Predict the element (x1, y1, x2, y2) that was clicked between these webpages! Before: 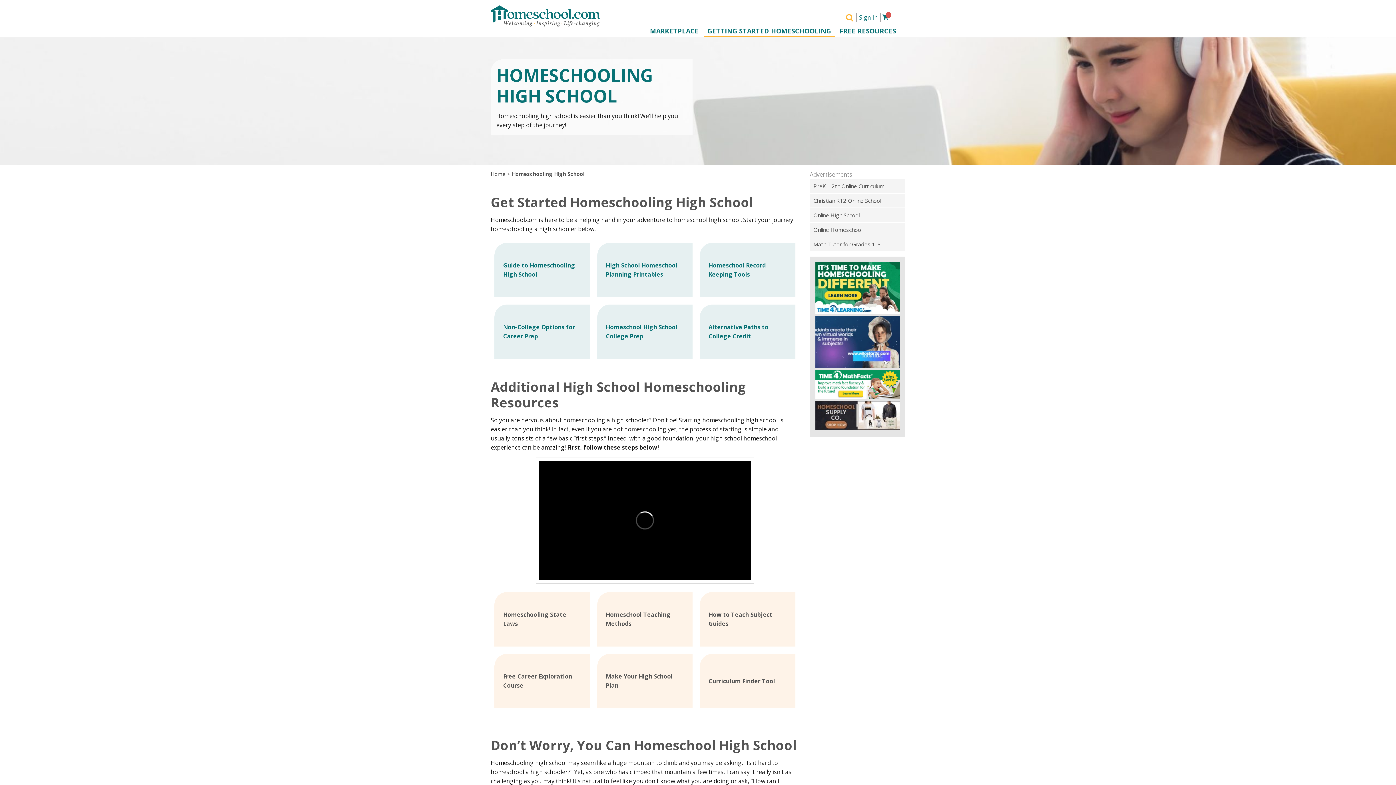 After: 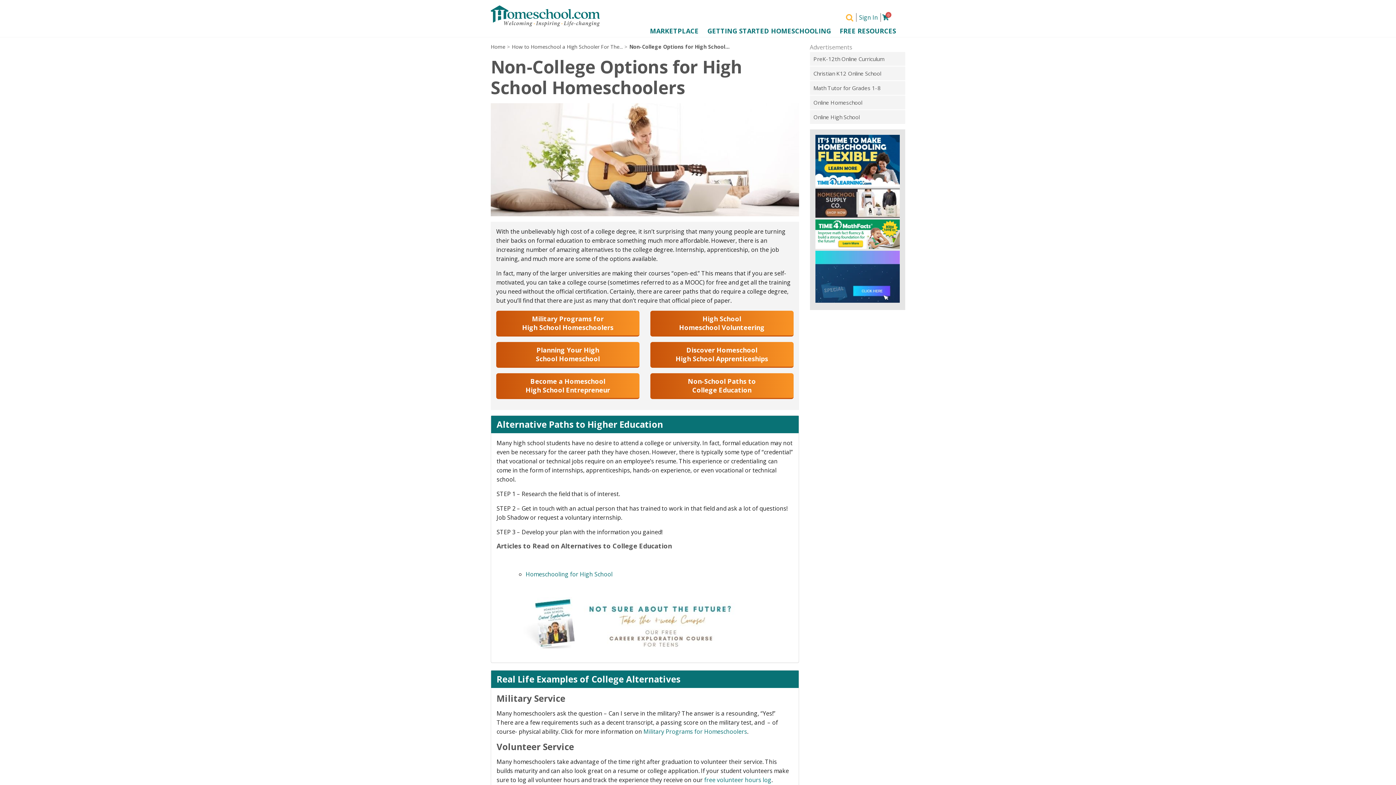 Action: label: Non-College Options for Career Prep bbox: (494, 304, 590, 359)